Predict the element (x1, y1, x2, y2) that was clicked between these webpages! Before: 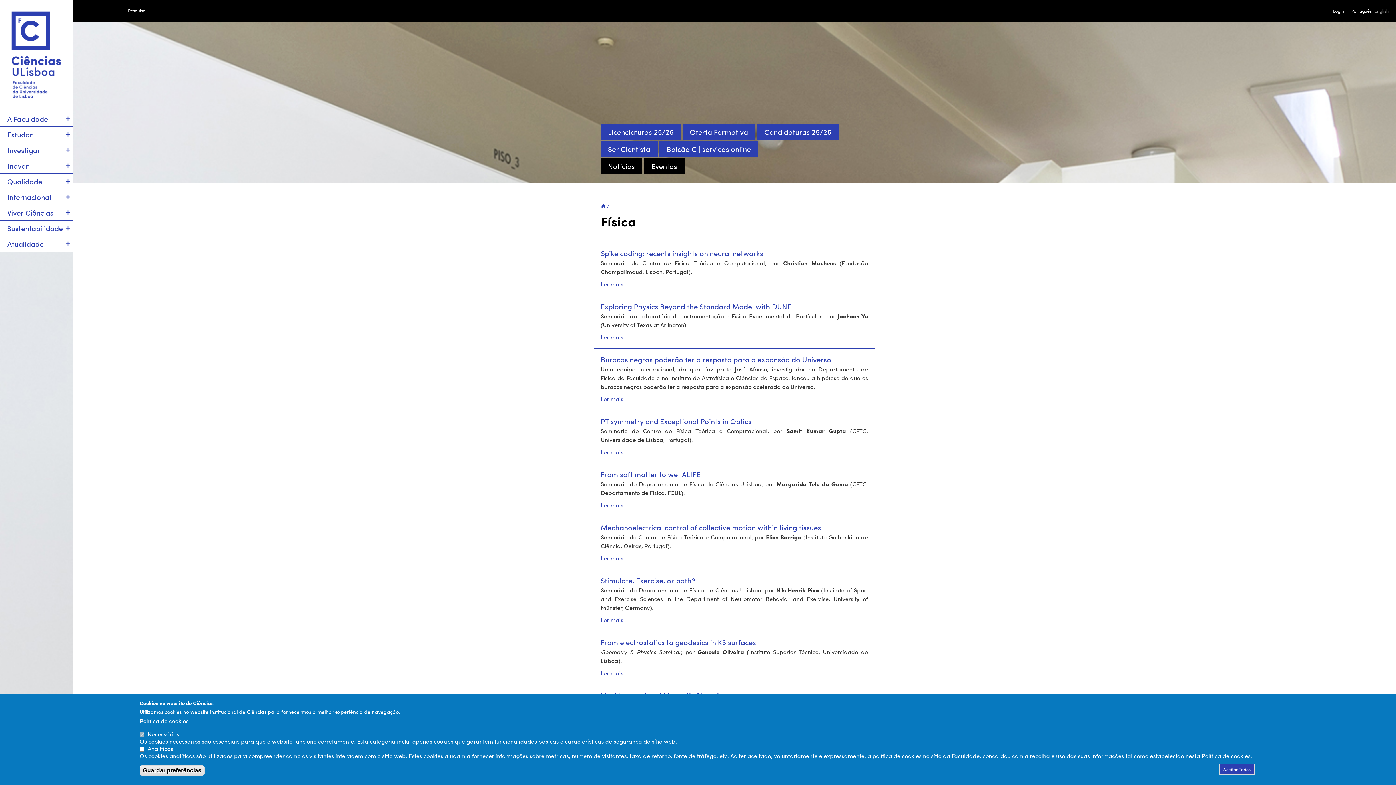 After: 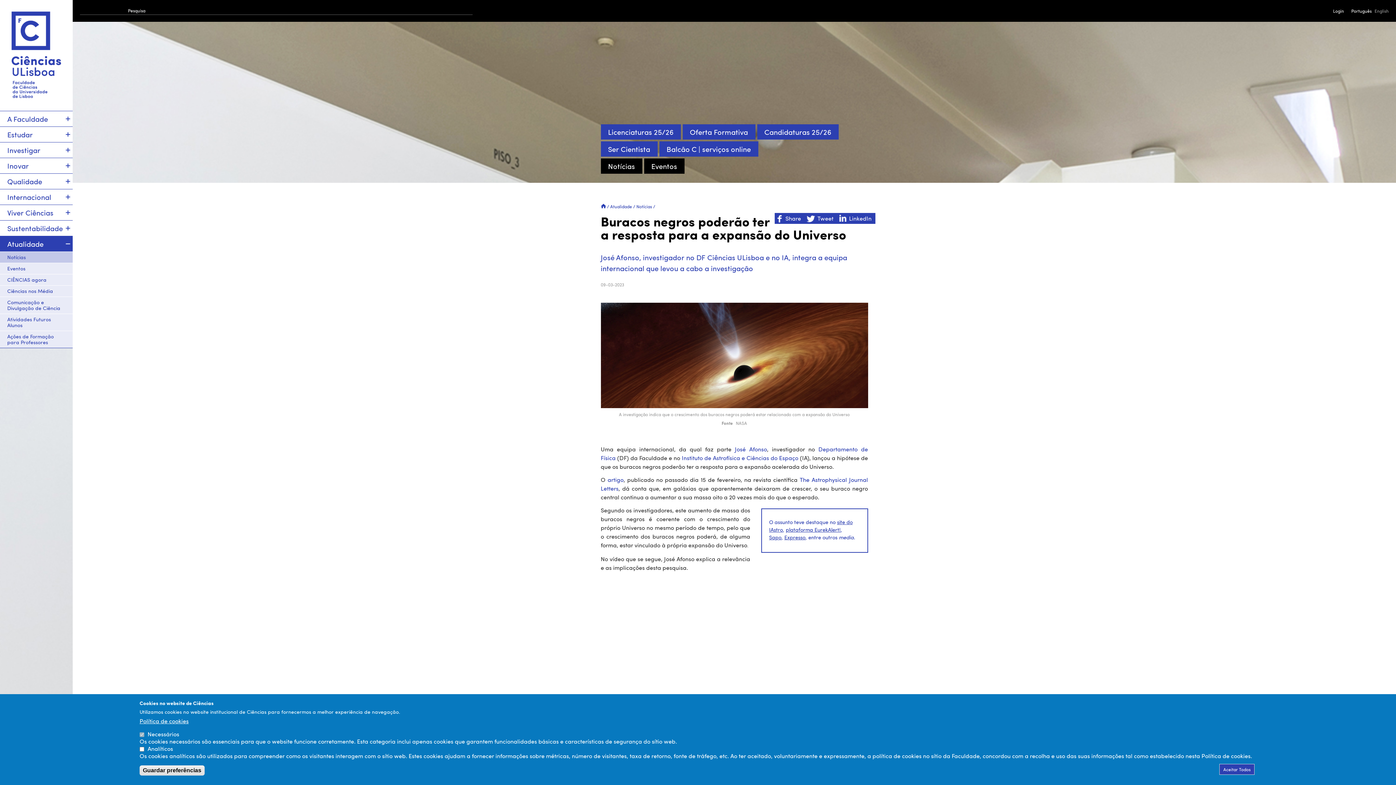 Action: bbox: (600, 395, 623, 402) label: Ler mais
acerca de Buracos negros poderão ter a resposta para a expansão do Universo